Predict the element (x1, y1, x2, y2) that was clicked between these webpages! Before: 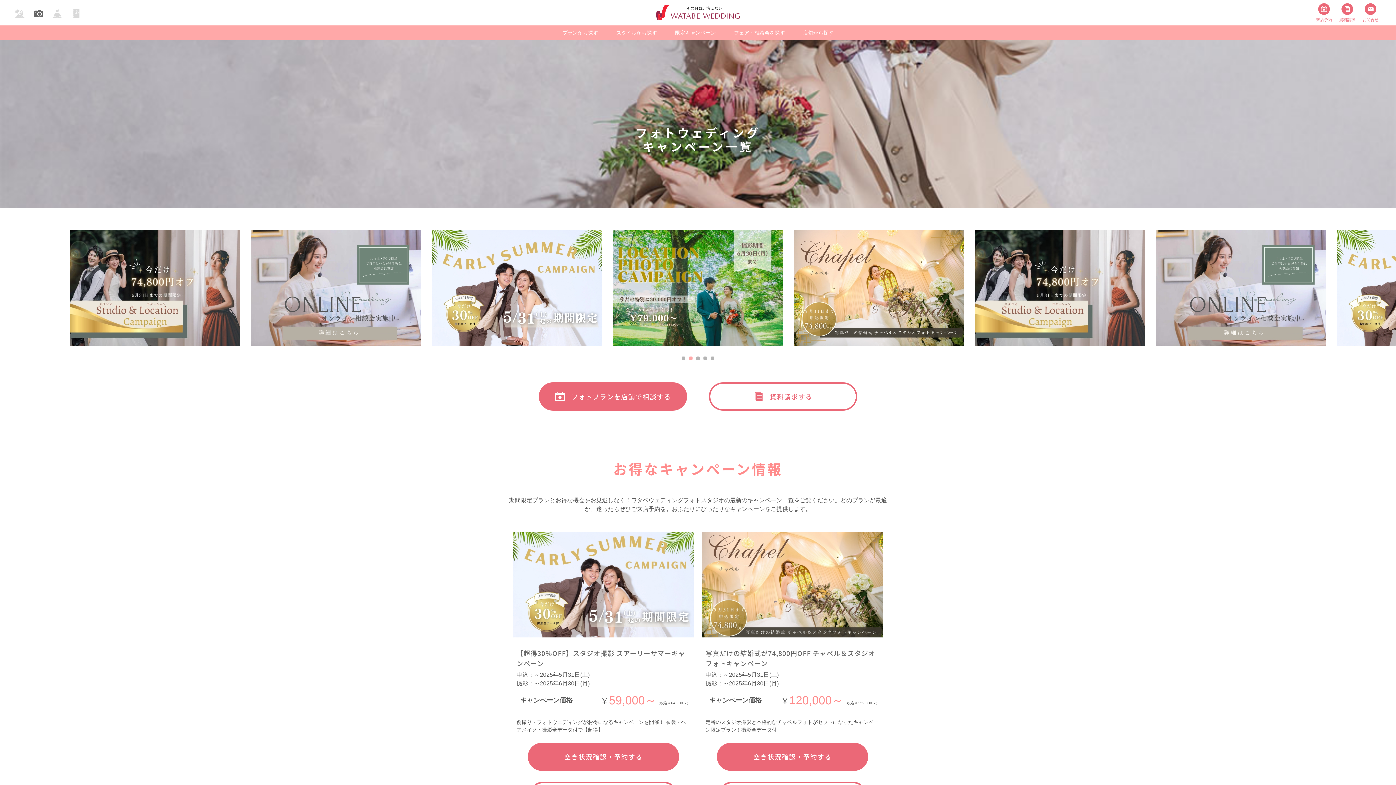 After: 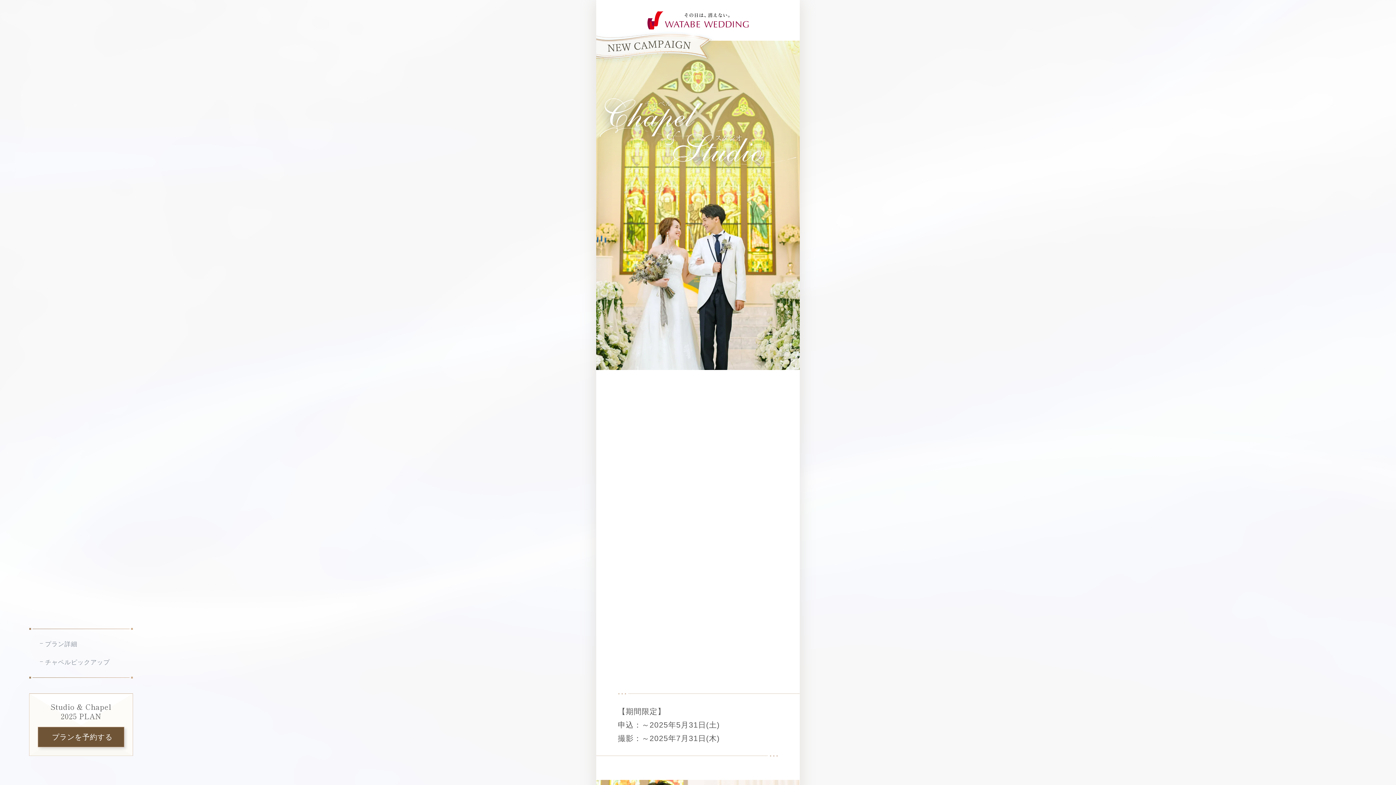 Action: bbox: (613, 229, 783, 346)